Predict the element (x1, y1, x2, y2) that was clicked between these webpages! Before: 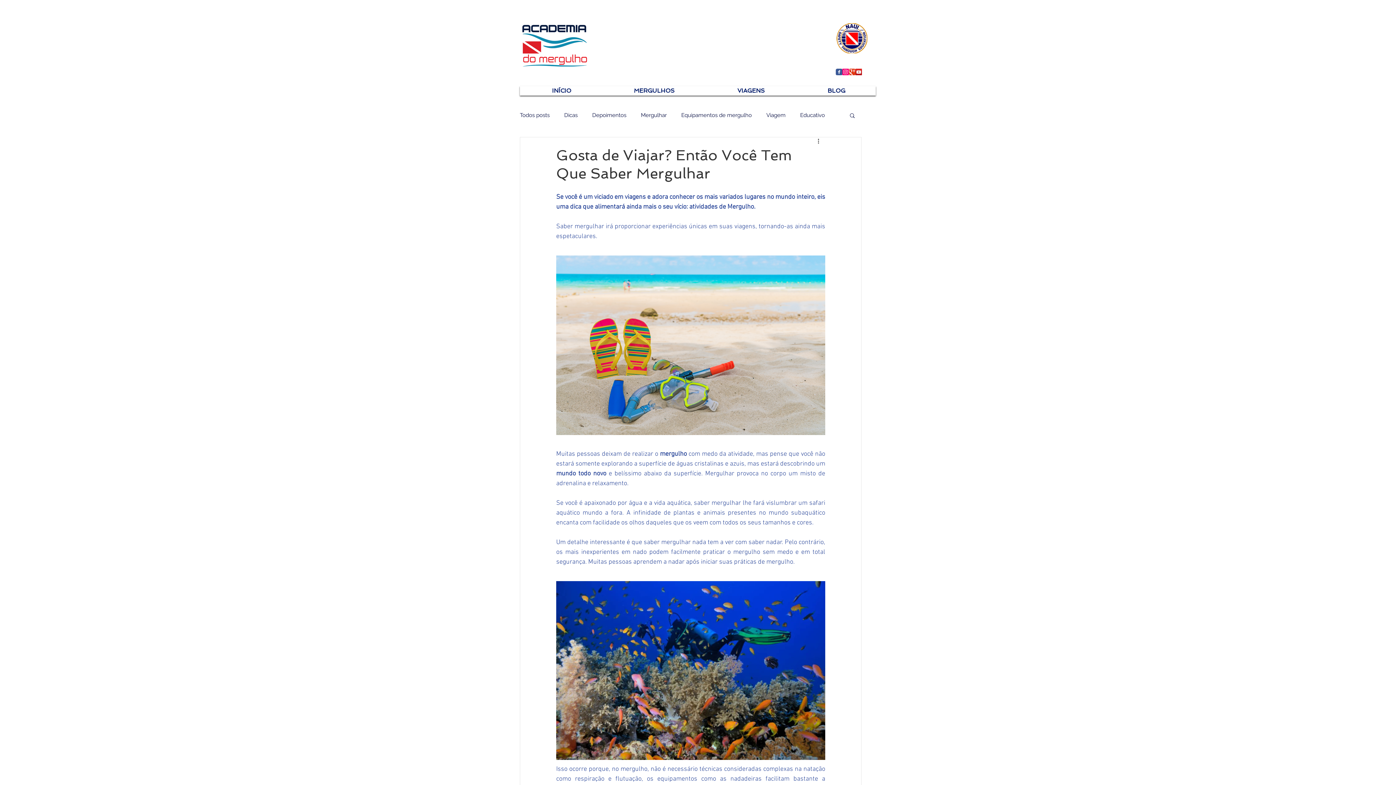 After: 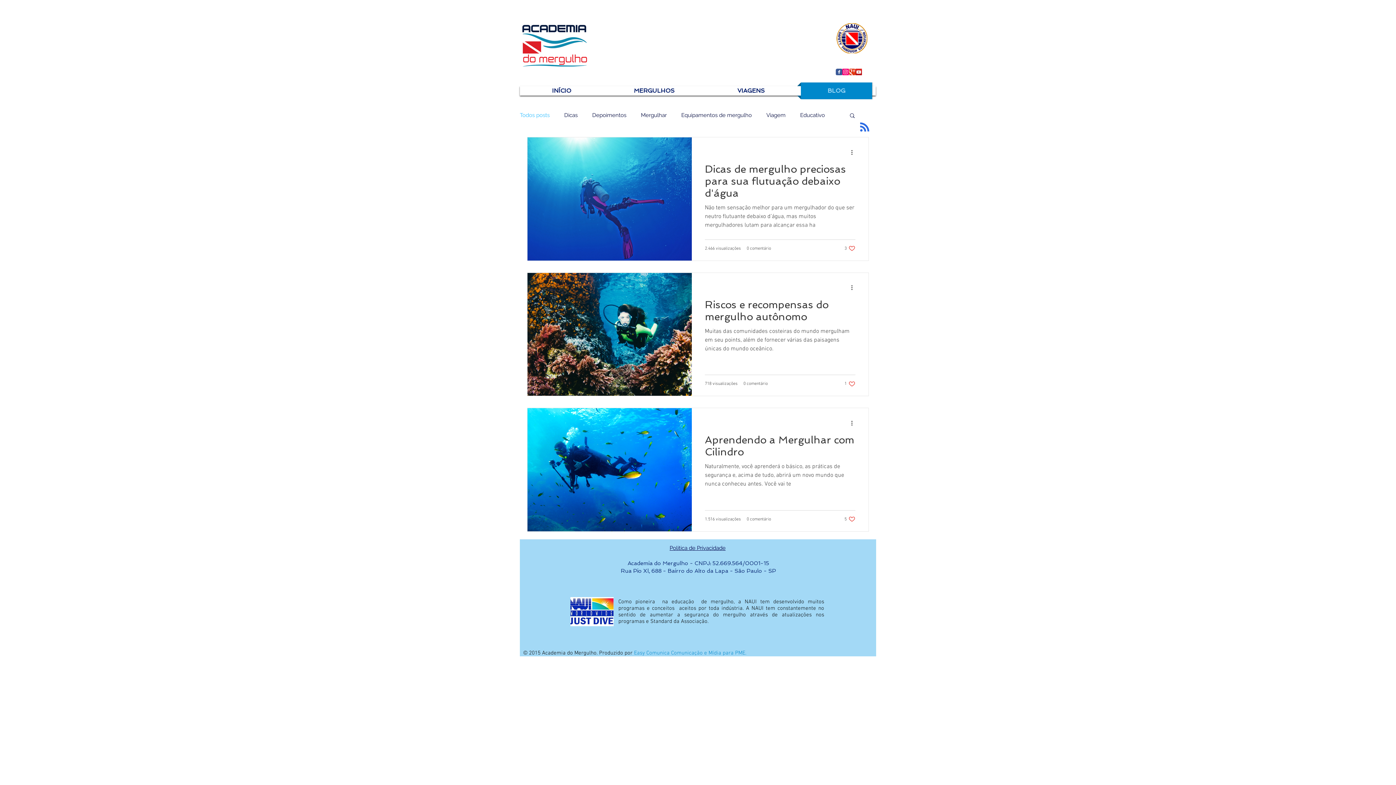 Action: label: Todos posts bbox: (520, 112, 549, 118)